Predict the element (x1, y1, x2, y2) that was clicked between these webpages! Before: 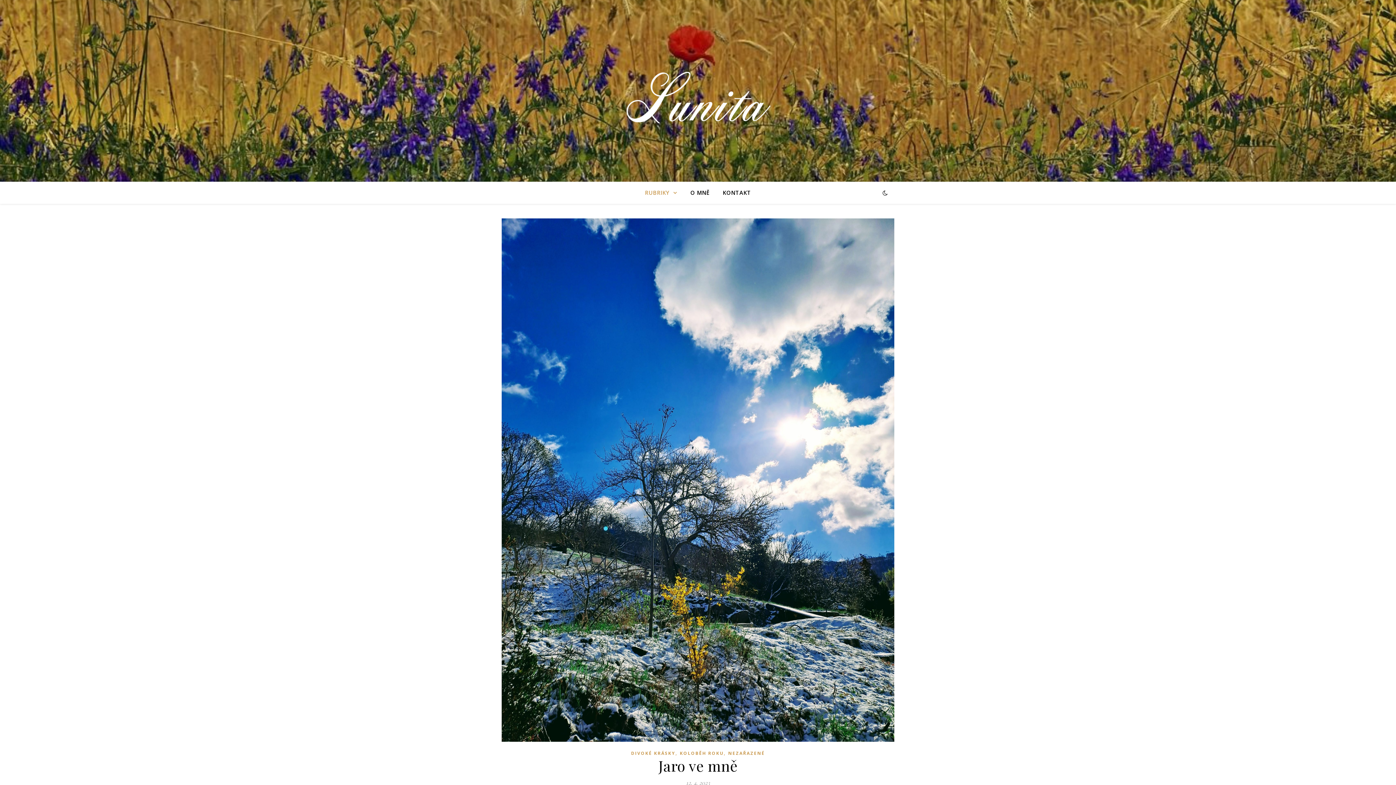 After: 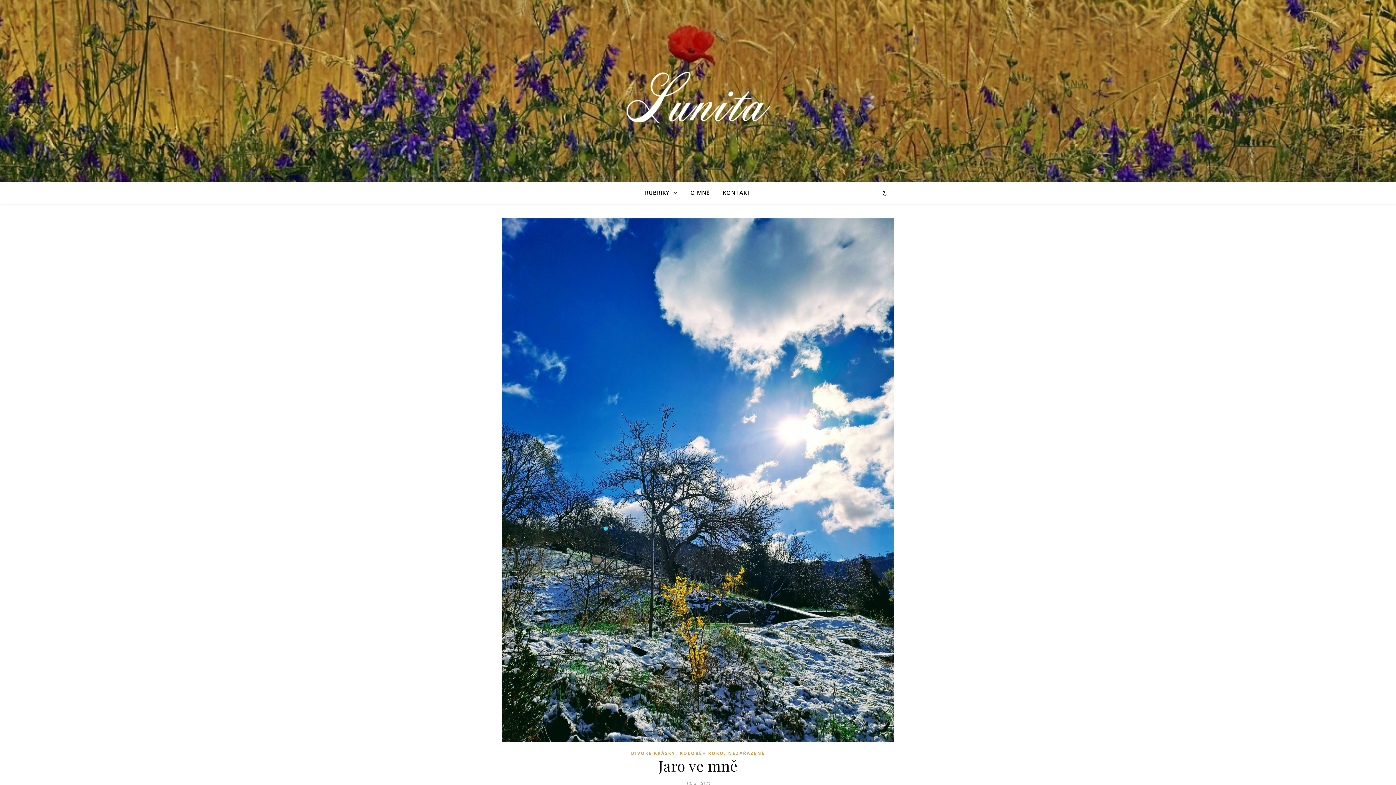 Action: bbox: (501, 218, 894, 742)